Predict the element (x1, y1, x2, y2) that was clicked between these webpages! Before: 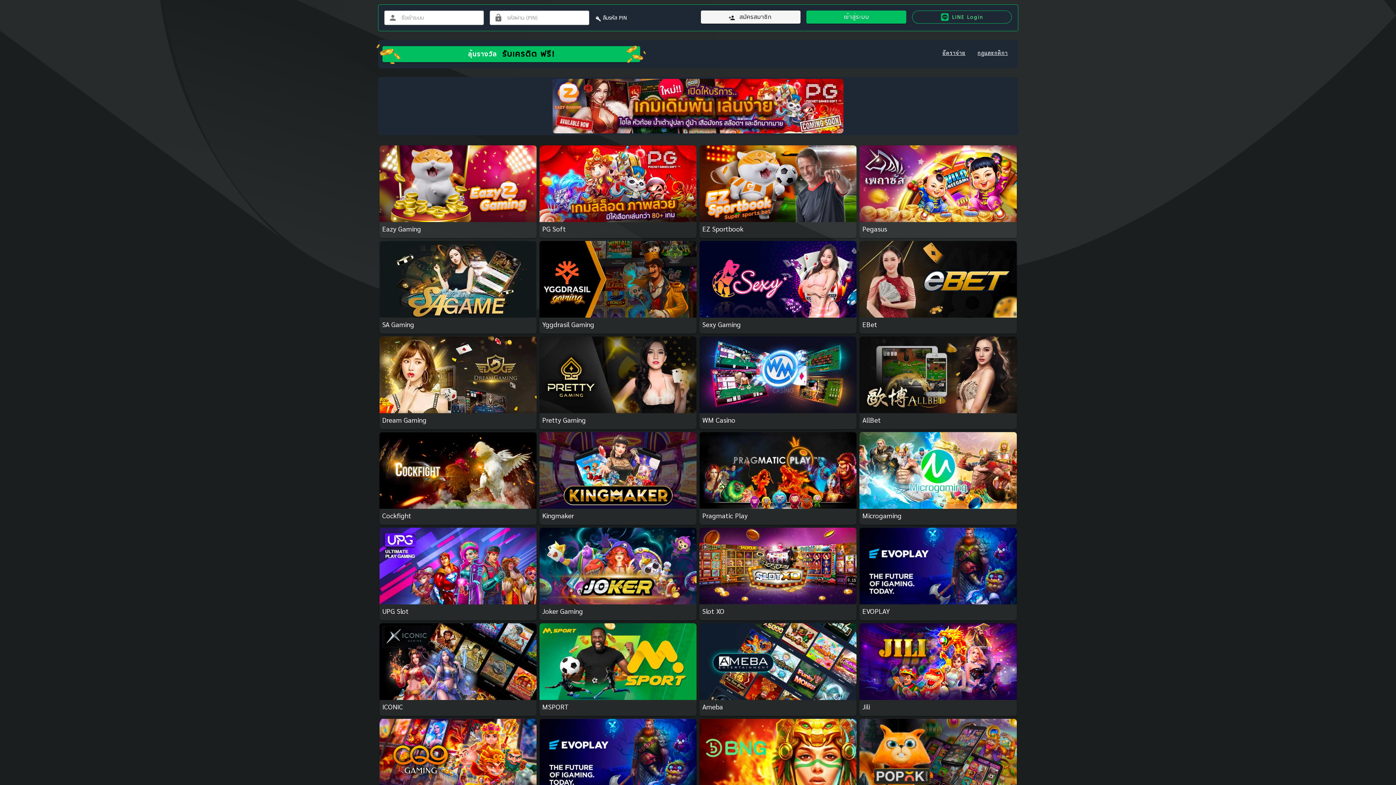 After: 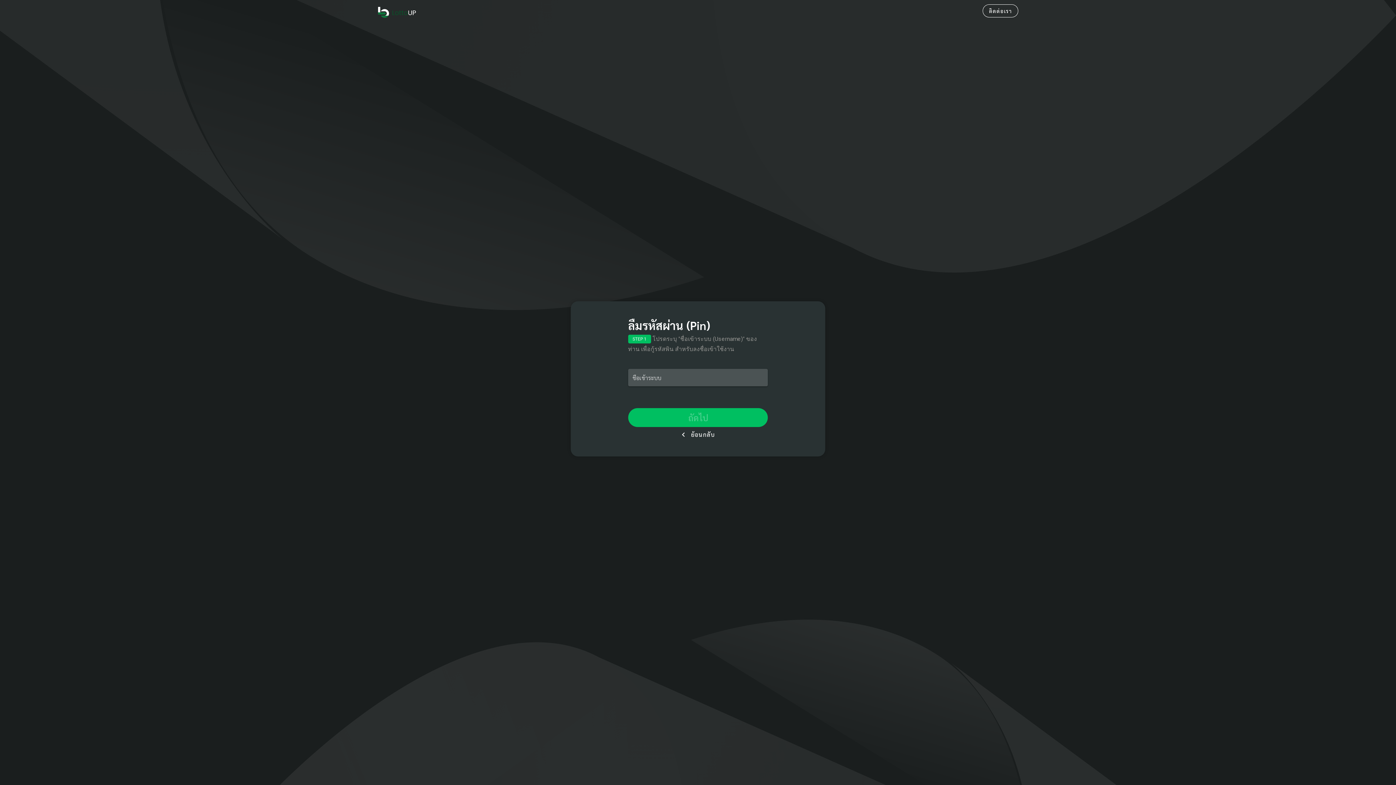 Action: label: ลืมรหัส PIN bbox: (603, 14, 627, 20)